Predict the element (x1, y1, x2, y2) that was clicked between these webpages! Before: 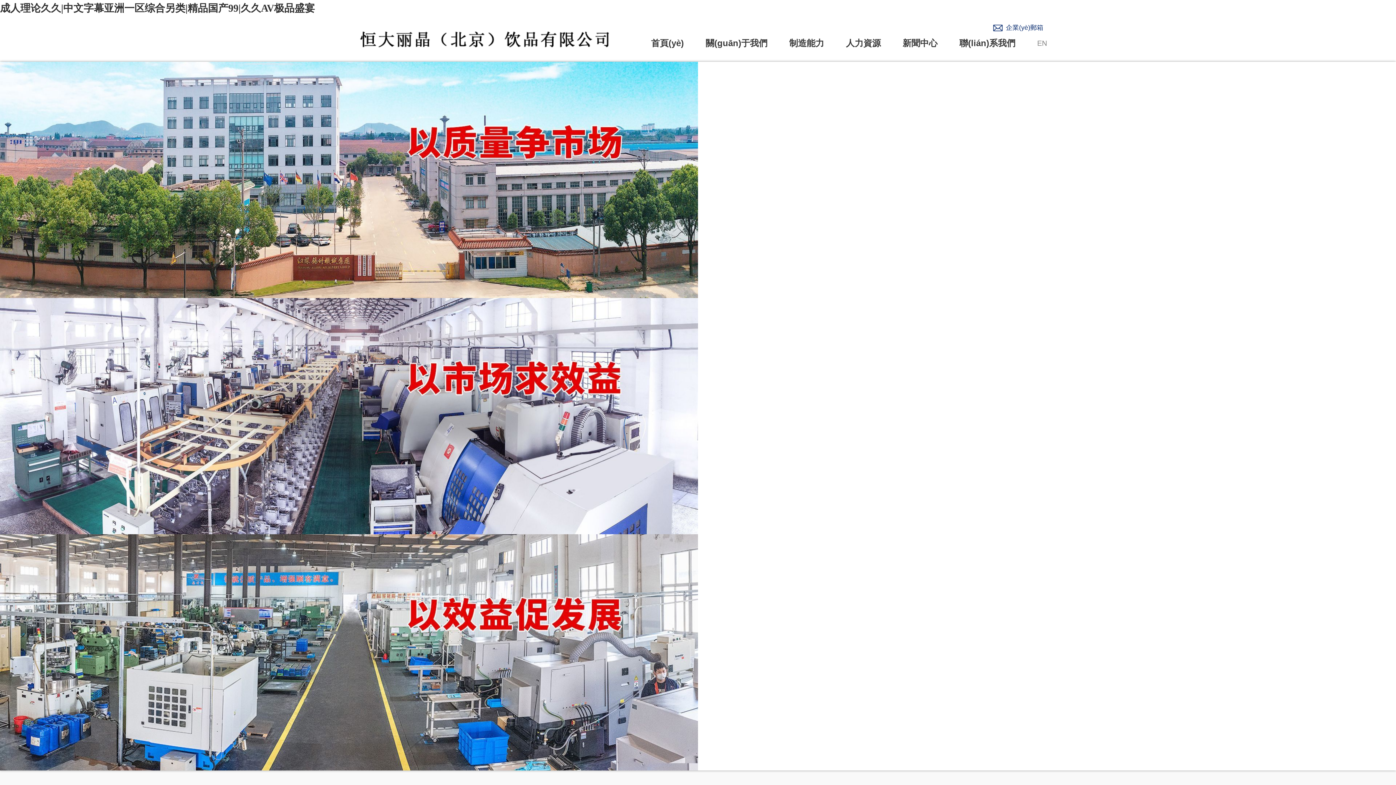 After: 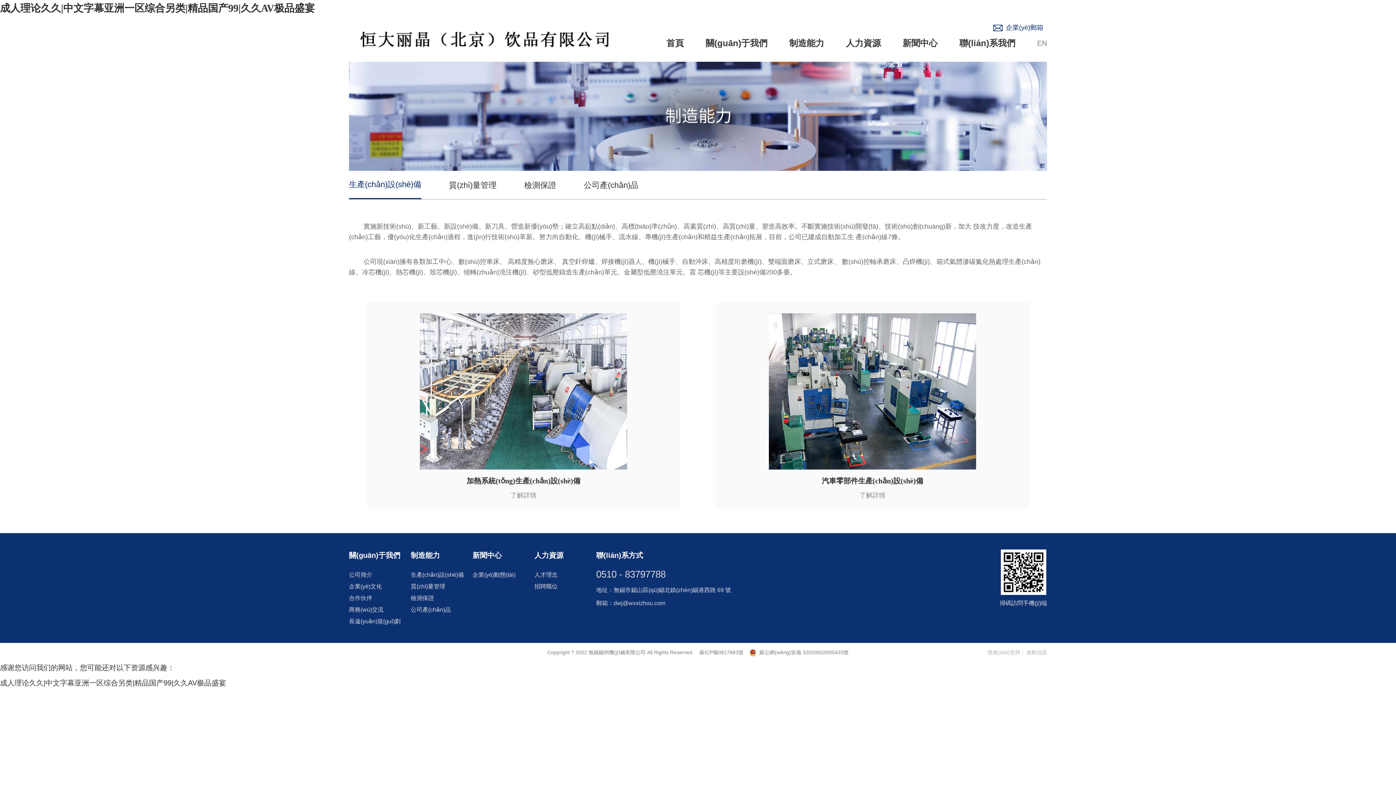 Action: bbox: (789, 34, 824, 52) label: 制造能力